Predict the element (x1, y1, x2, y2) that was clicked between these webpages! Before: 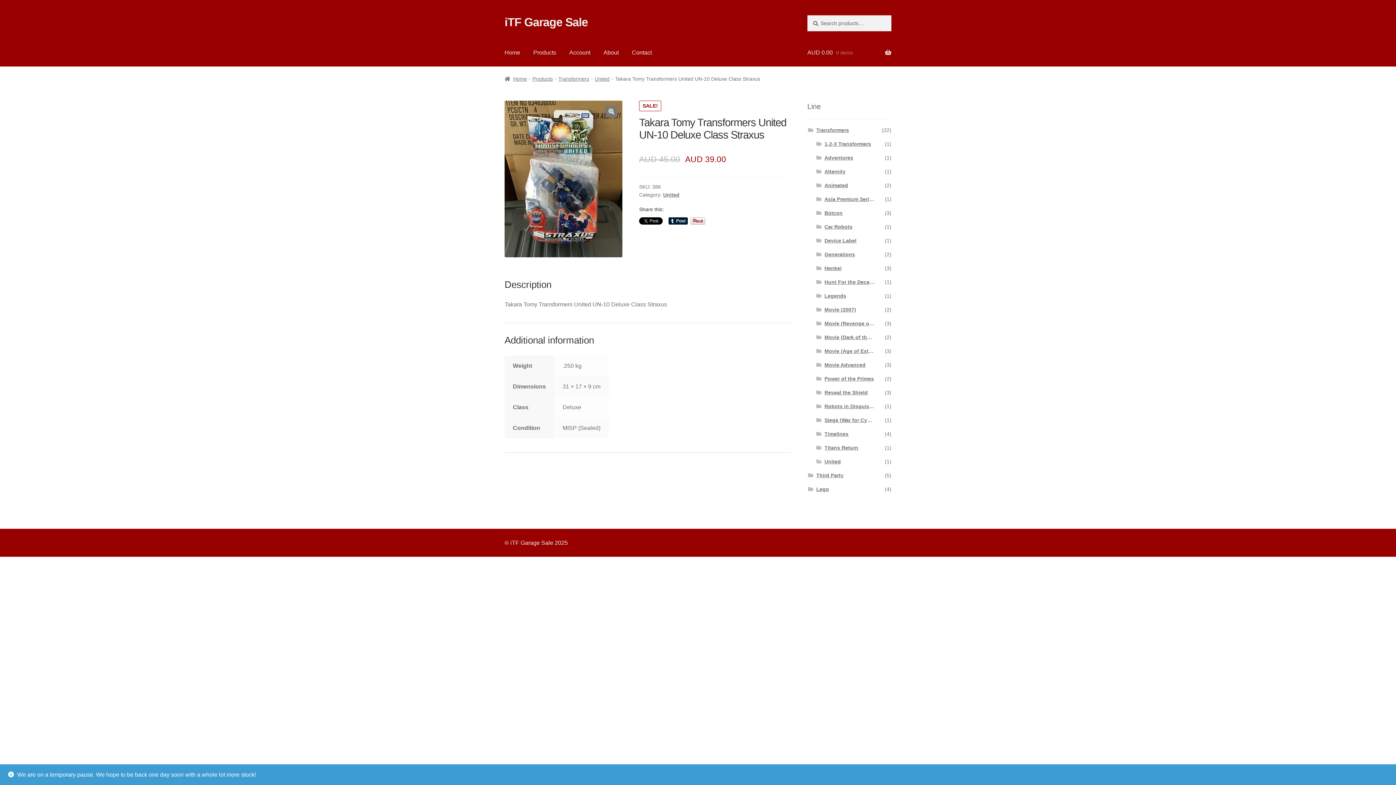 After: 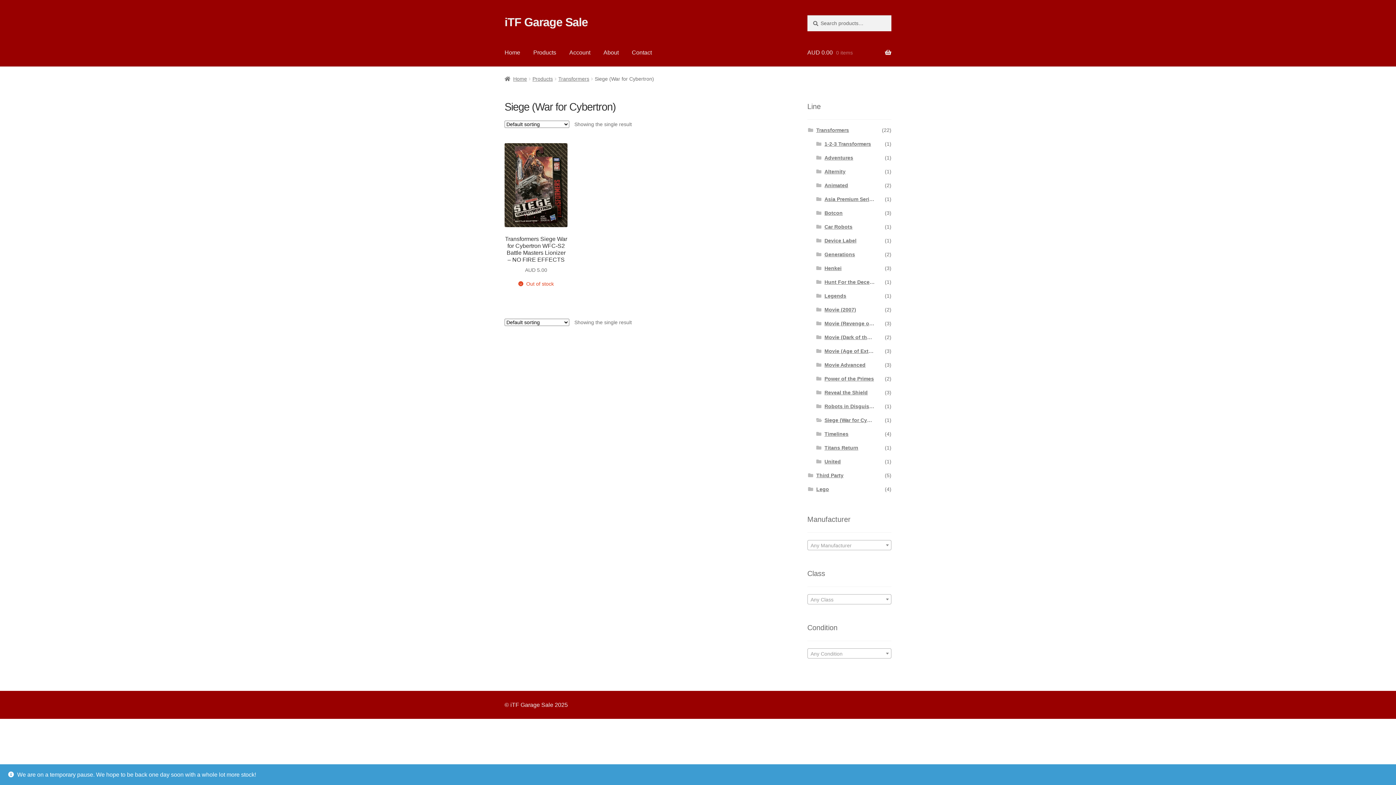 Action: bbox: (824, 417, 874, 424) label: Siege (War for Cybertron)